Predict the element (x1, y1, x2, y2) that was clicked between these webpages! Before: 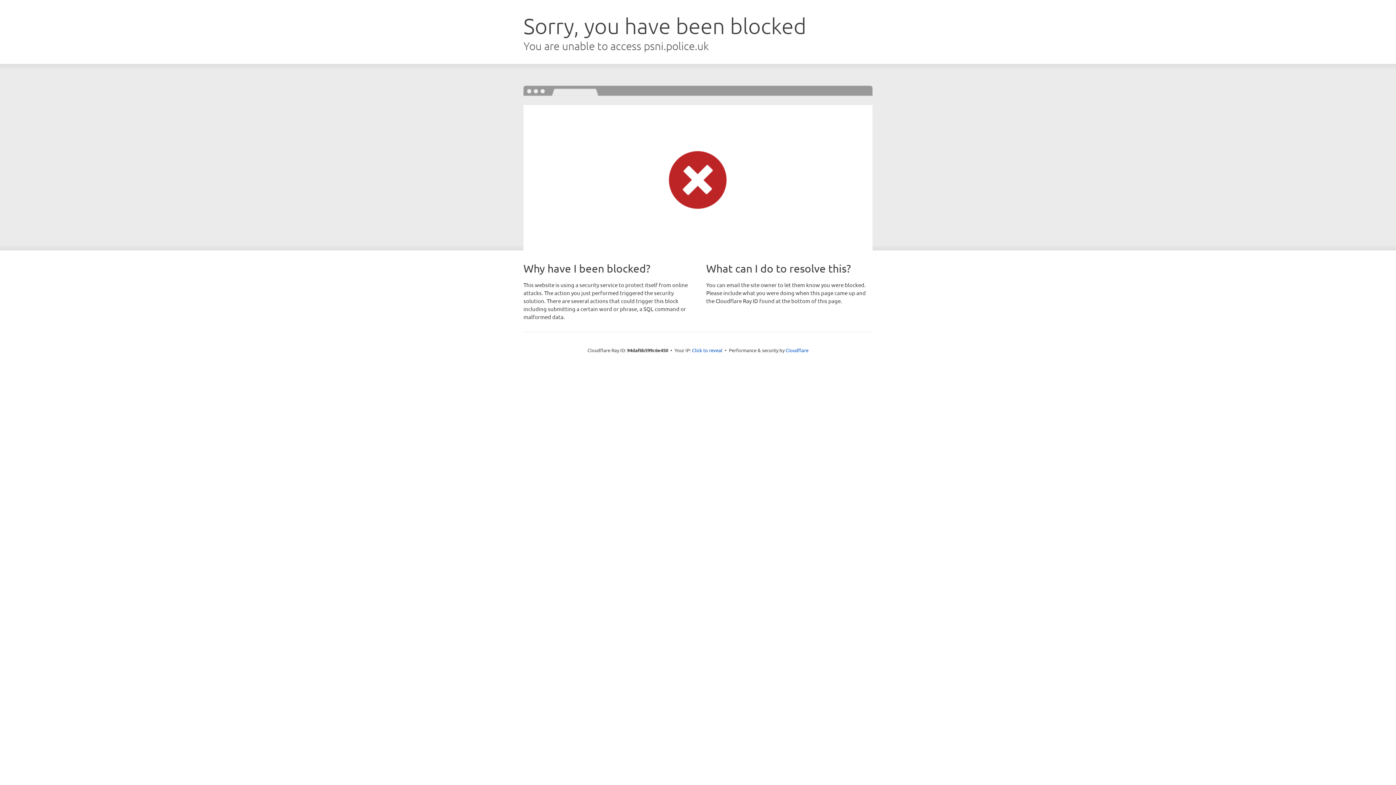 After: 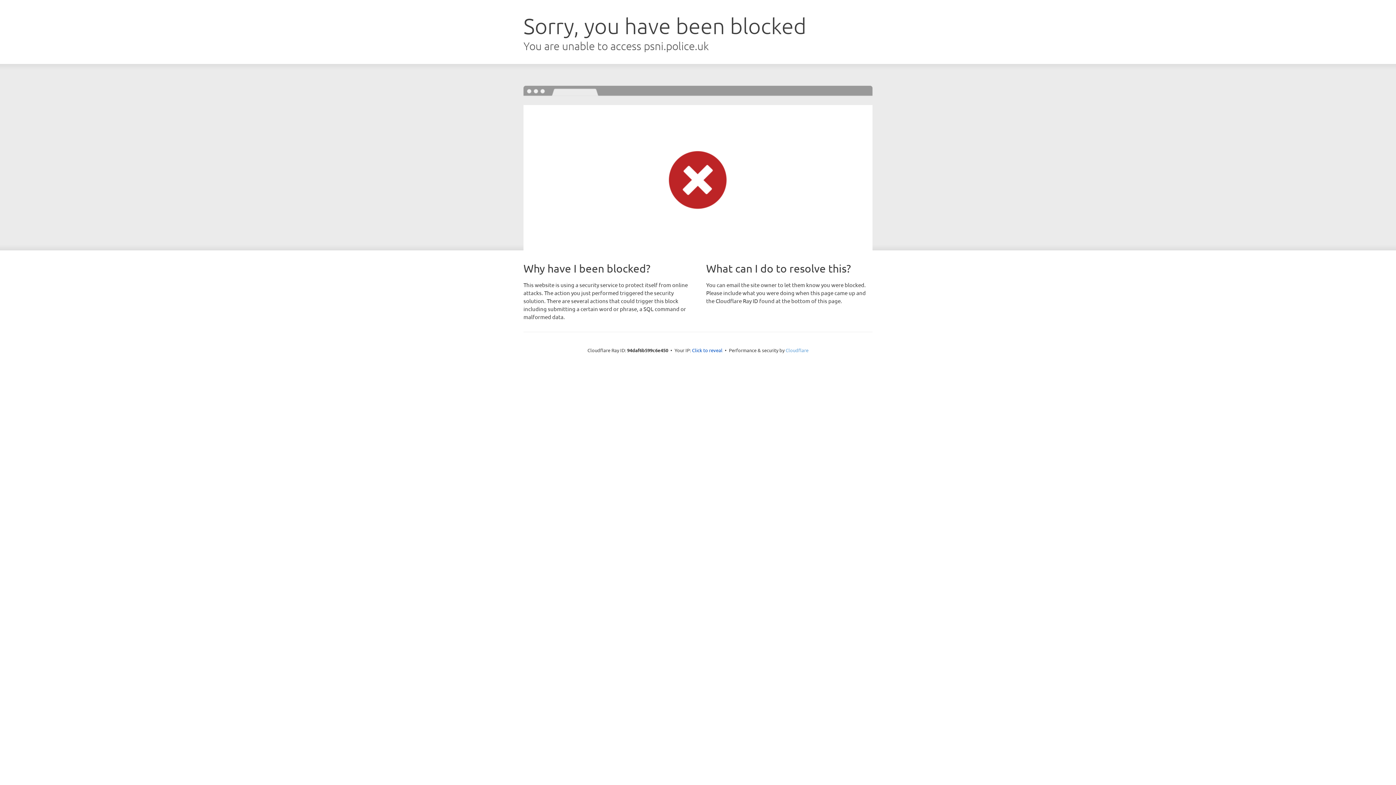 Action: bbox: (785, 347, 808, 353) label: Cloudflare